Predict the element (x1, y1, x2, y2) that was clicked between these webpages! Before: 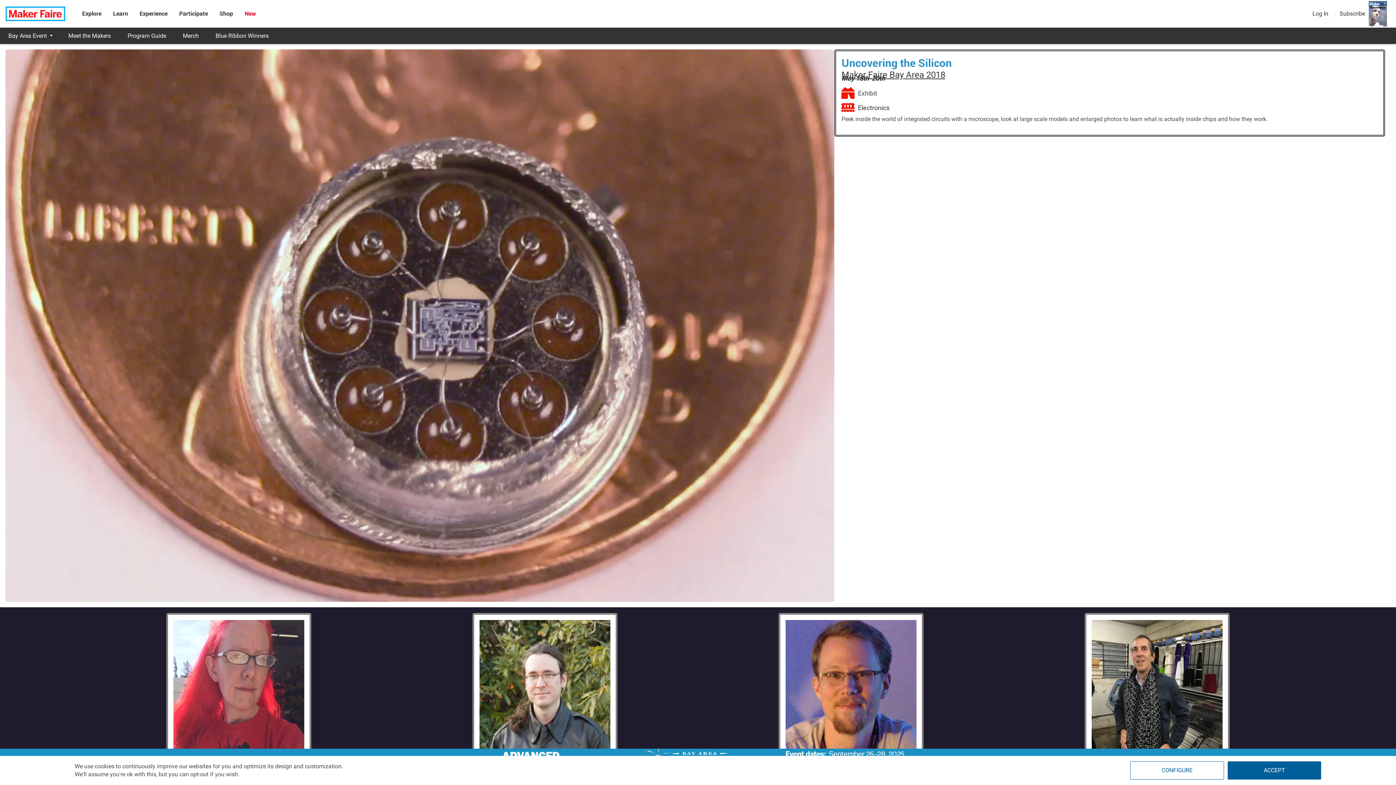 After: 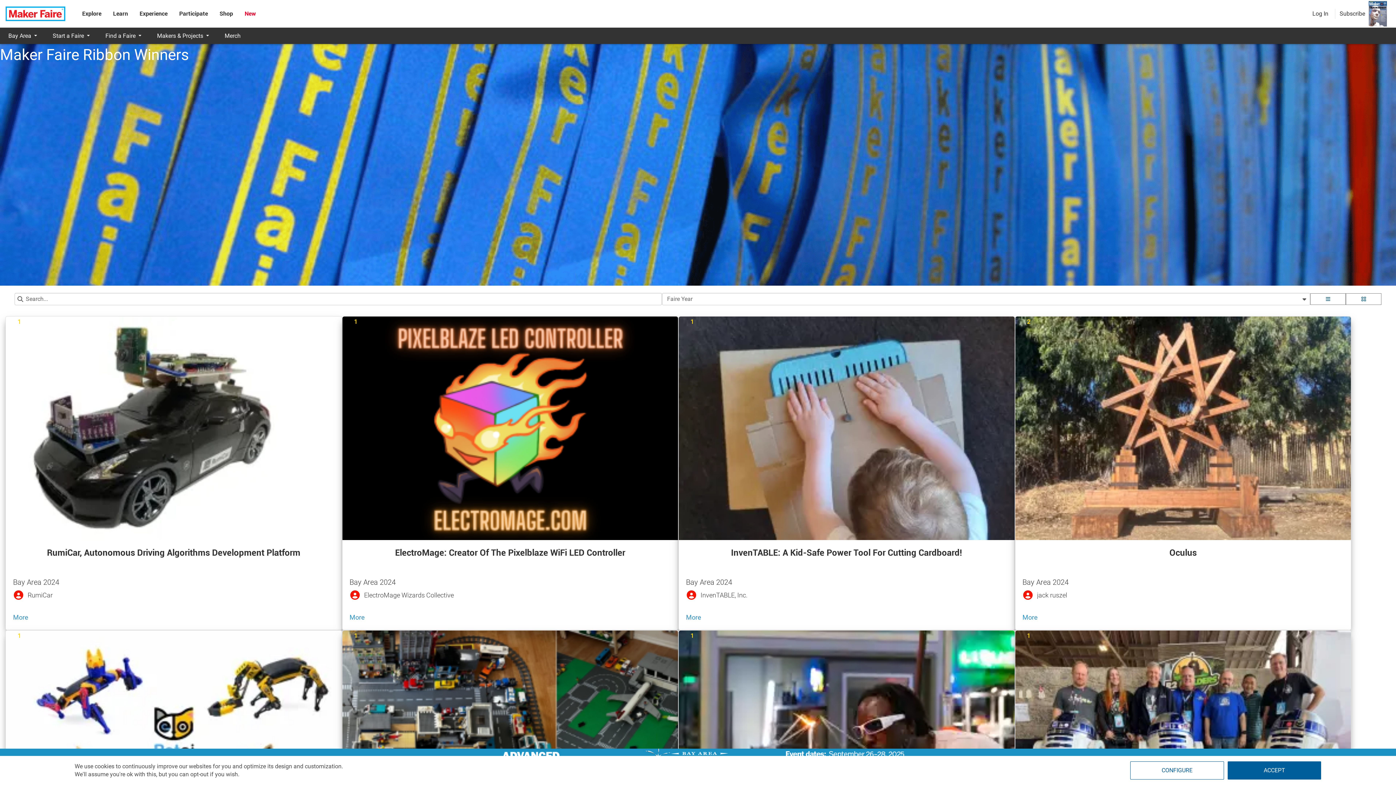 Action: label: Blue Ribbon Winners bbox: (207, 27, 277, 44)